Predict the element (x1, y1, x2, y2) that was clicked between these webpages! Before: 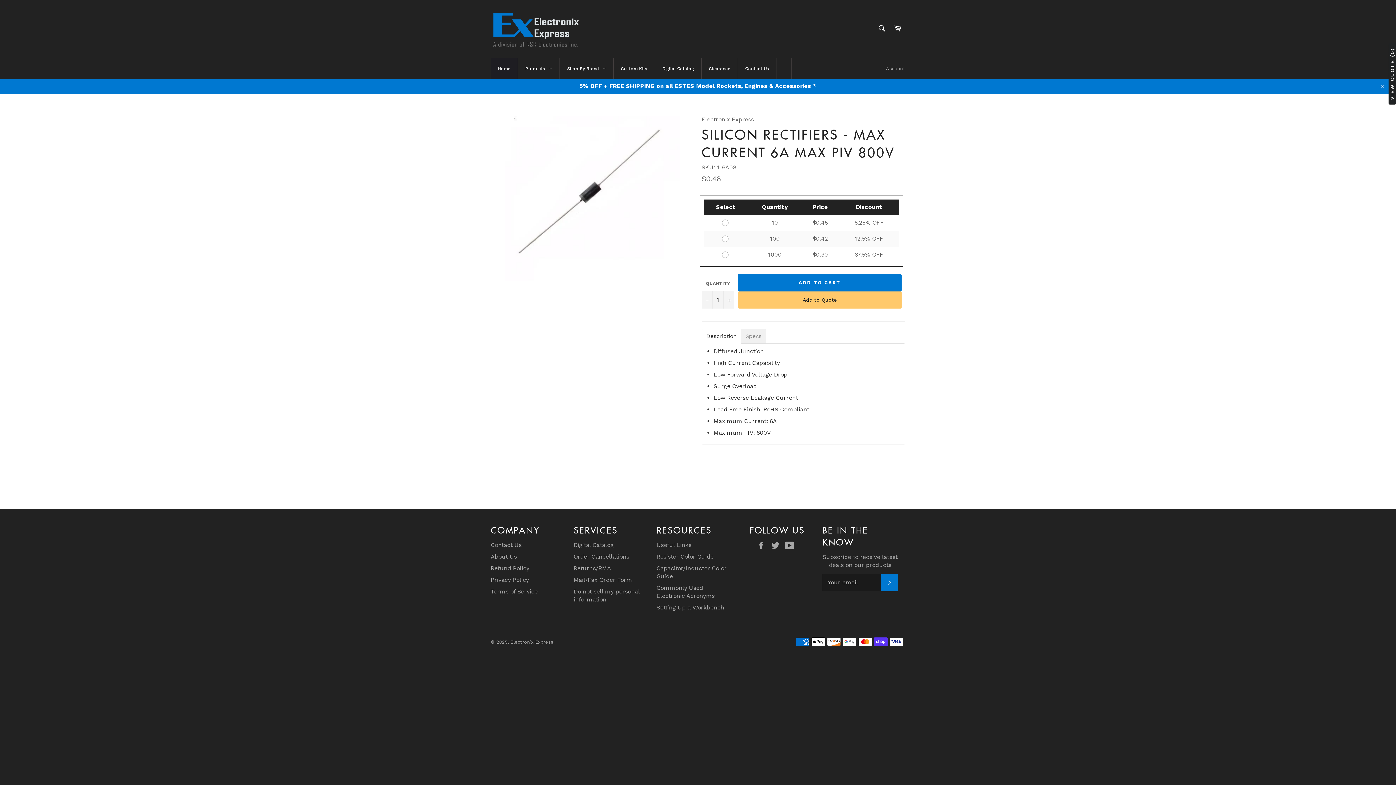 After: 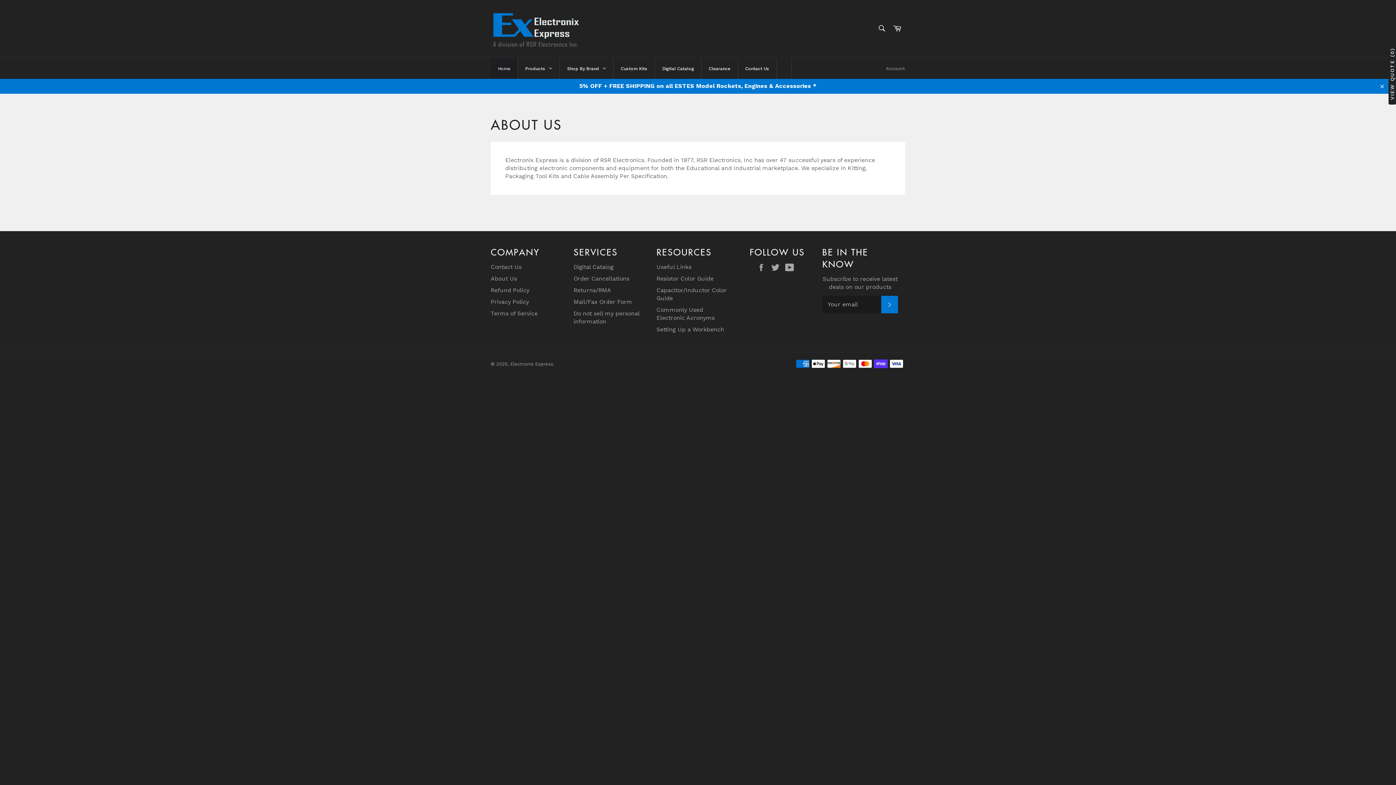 Action: label: About Us bbox: (490, 553, 517, 560)